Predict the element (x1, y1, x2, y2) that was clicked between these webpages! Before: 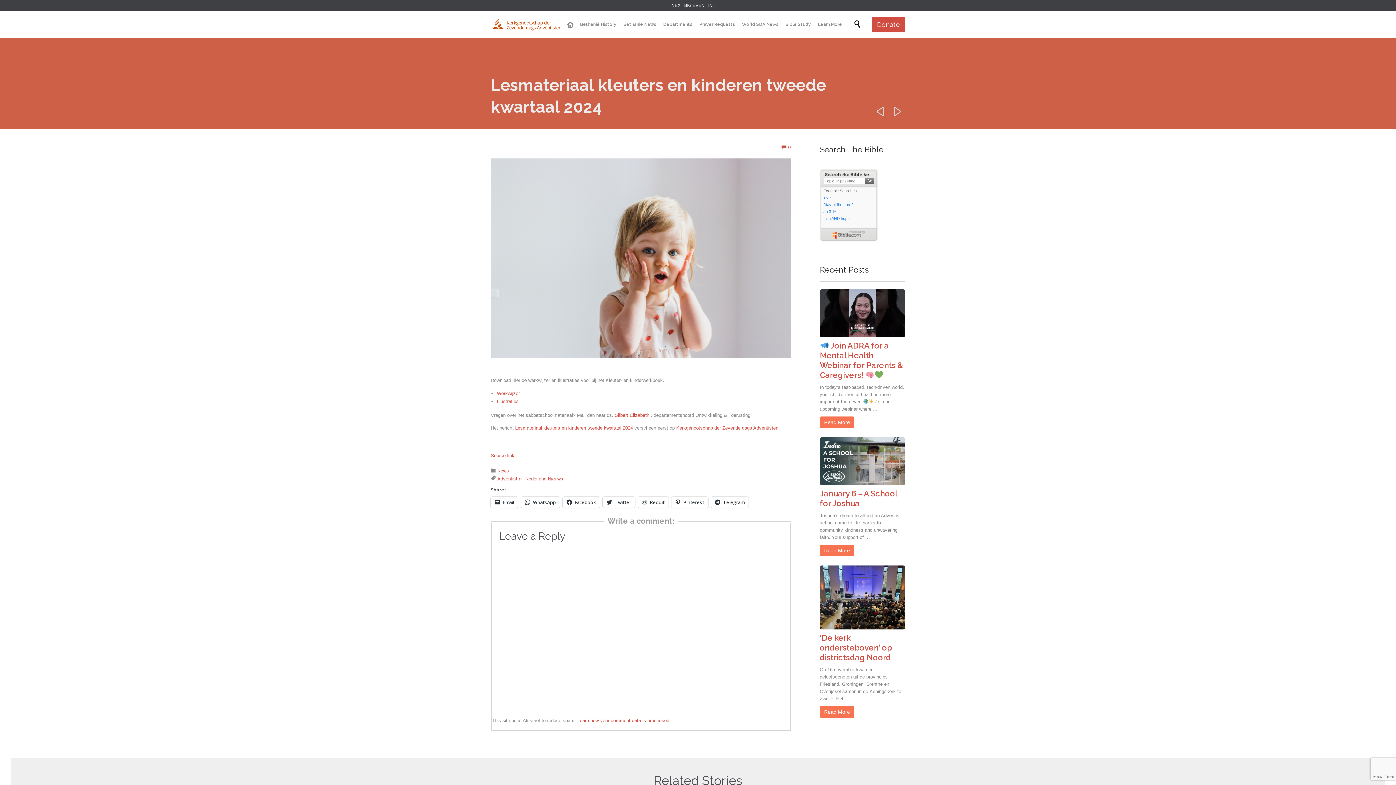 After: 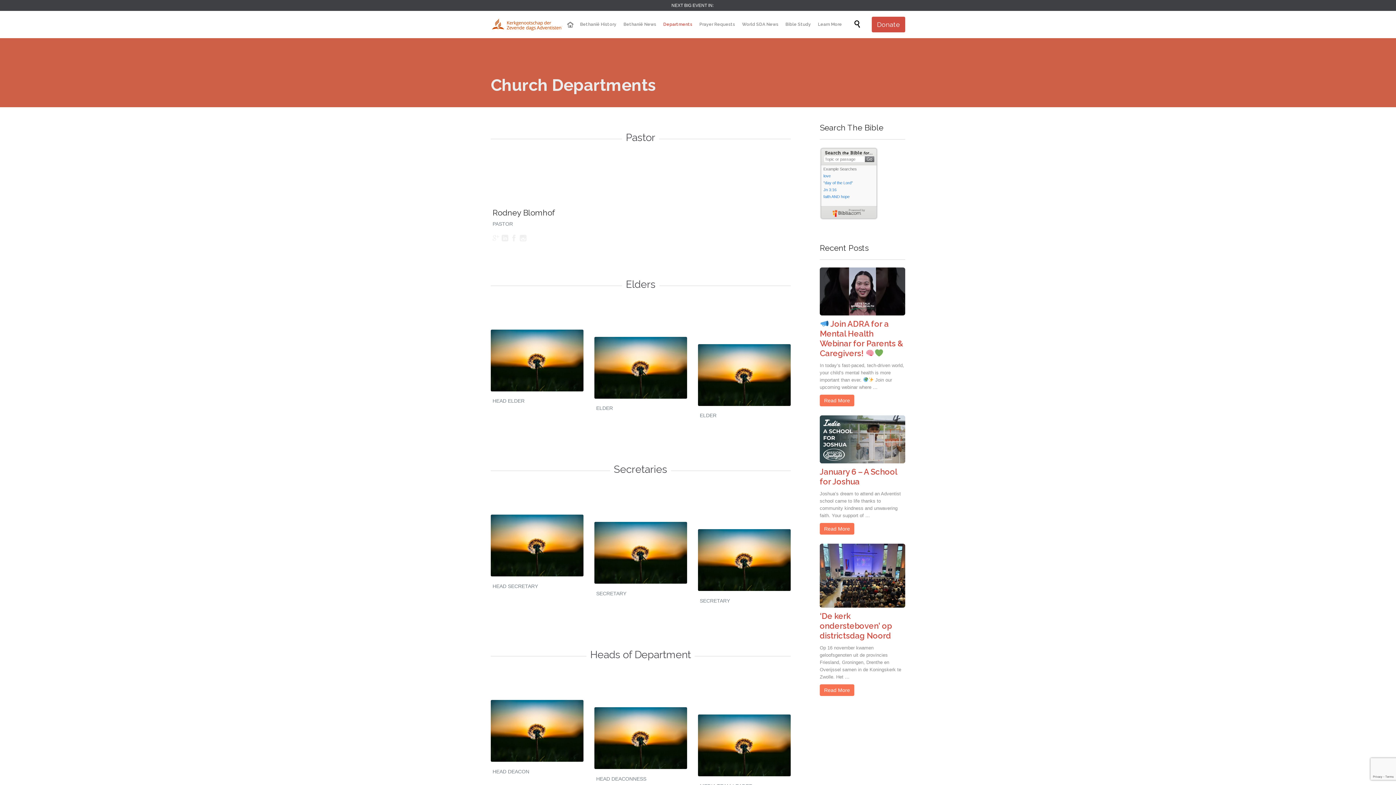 Action: label: Departments bbox: (660, 20, 695, 29)